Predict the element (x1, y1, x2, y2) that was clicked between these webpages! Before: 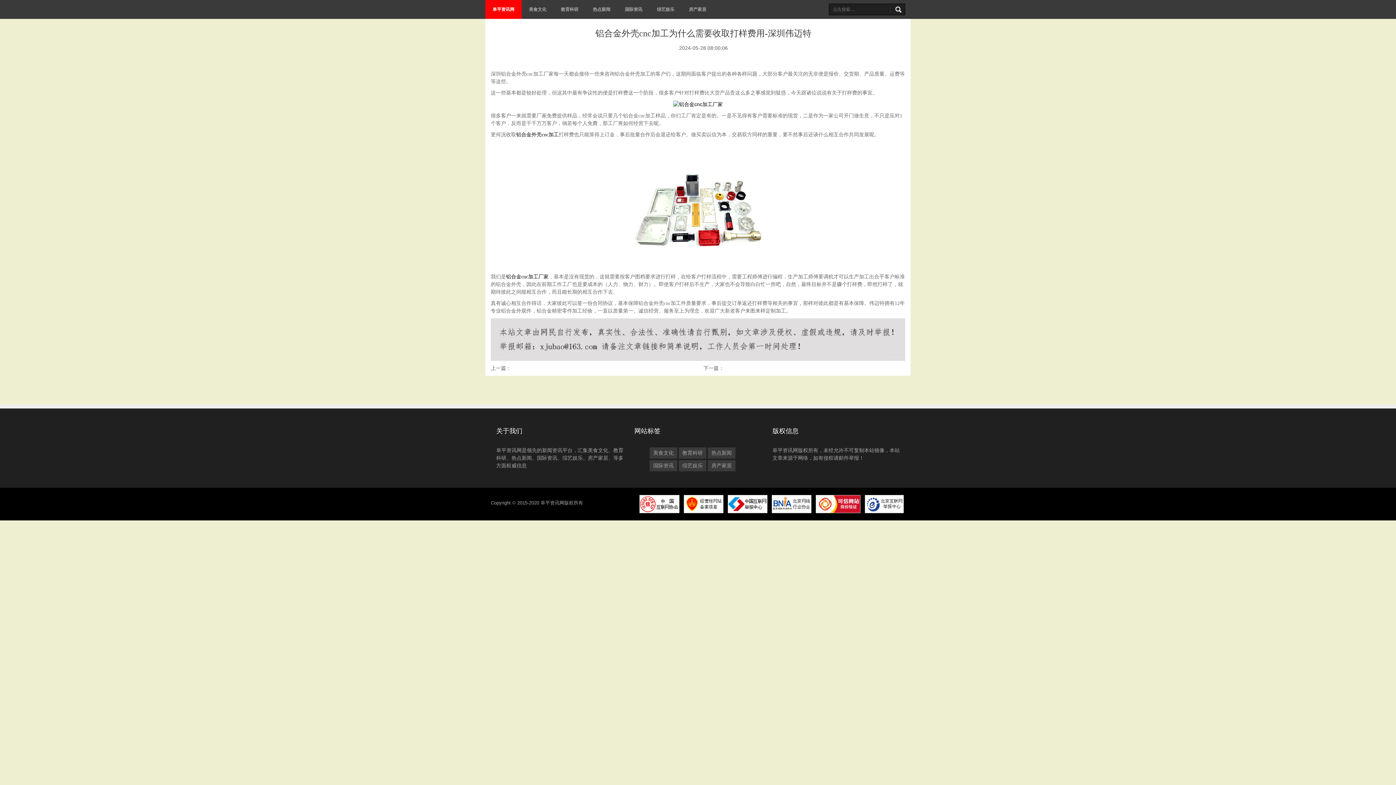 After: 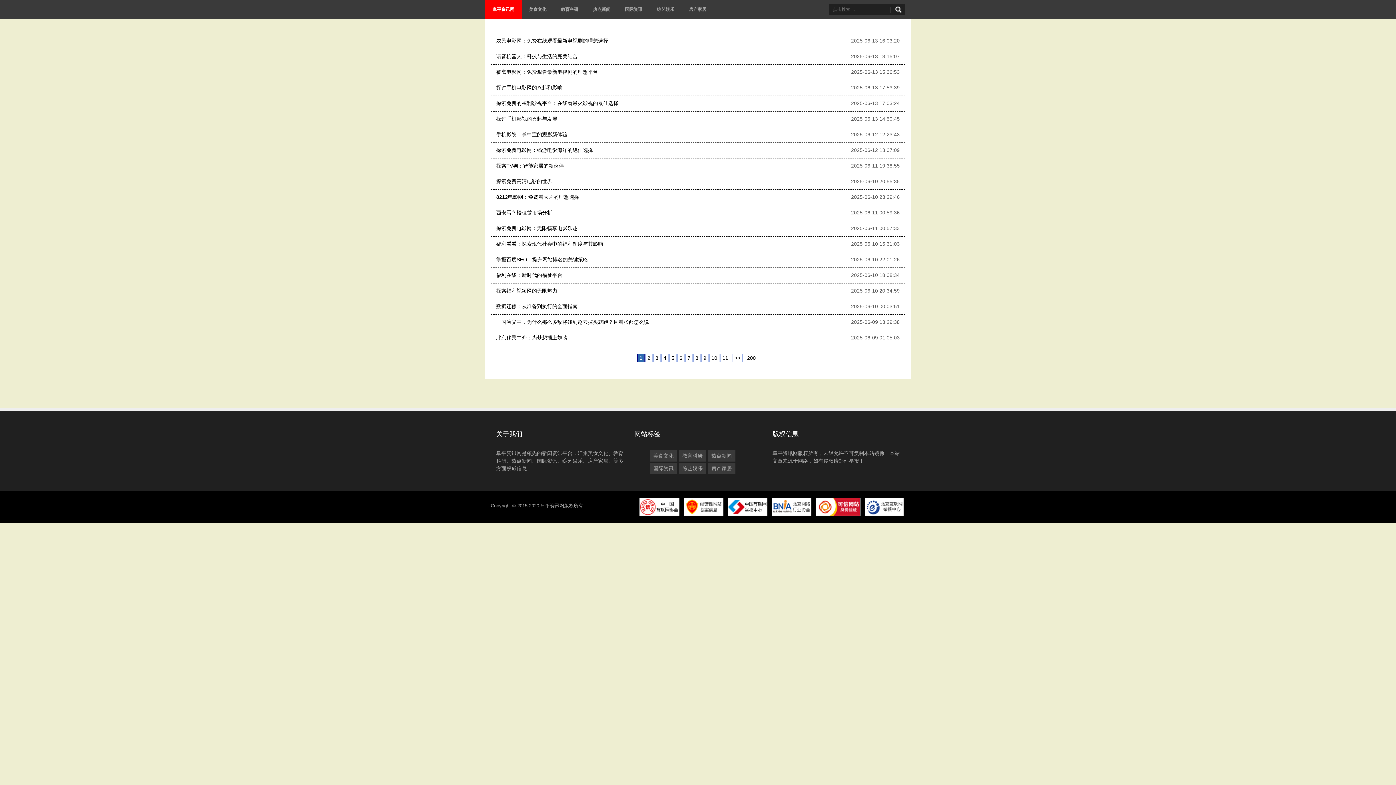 Action: bbox: (553, 0, 585, 18) label: 教育科研